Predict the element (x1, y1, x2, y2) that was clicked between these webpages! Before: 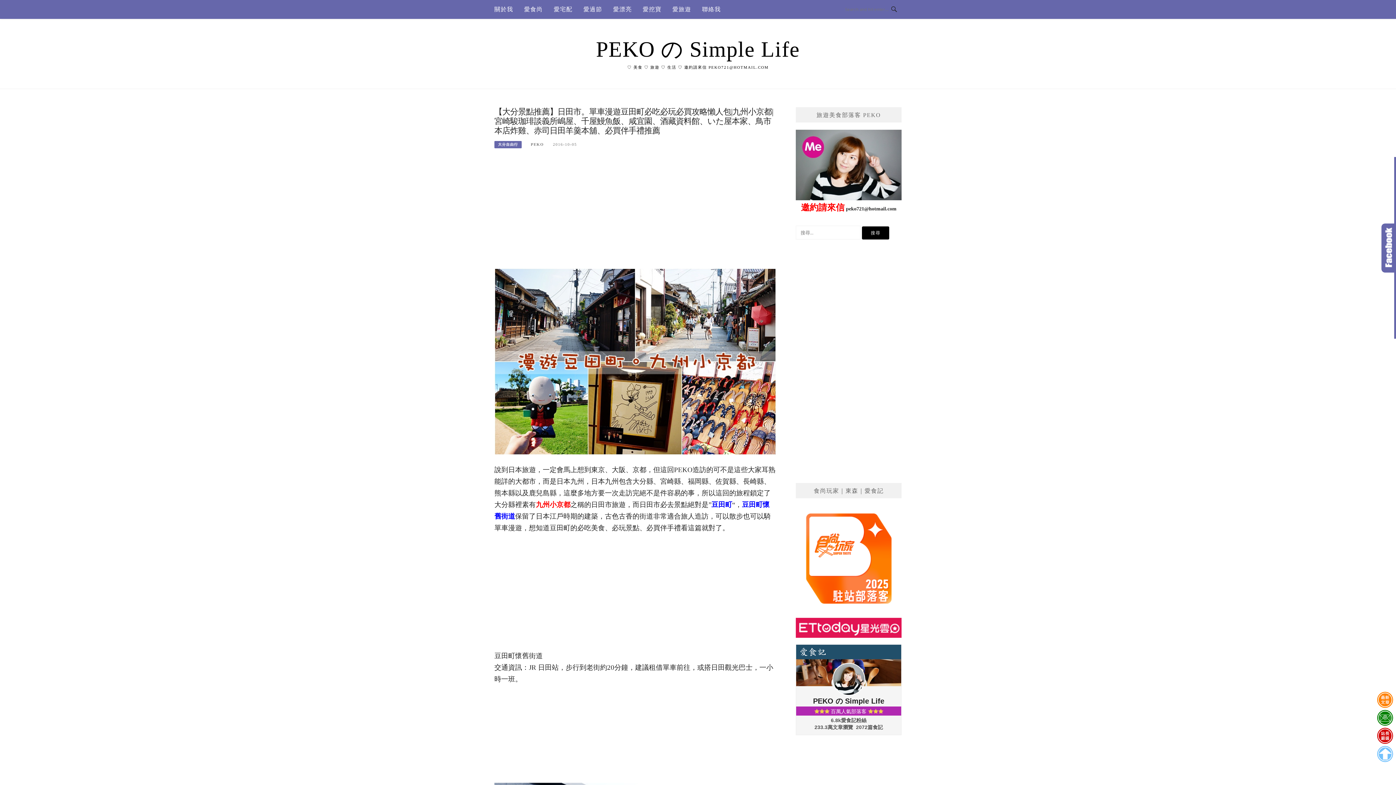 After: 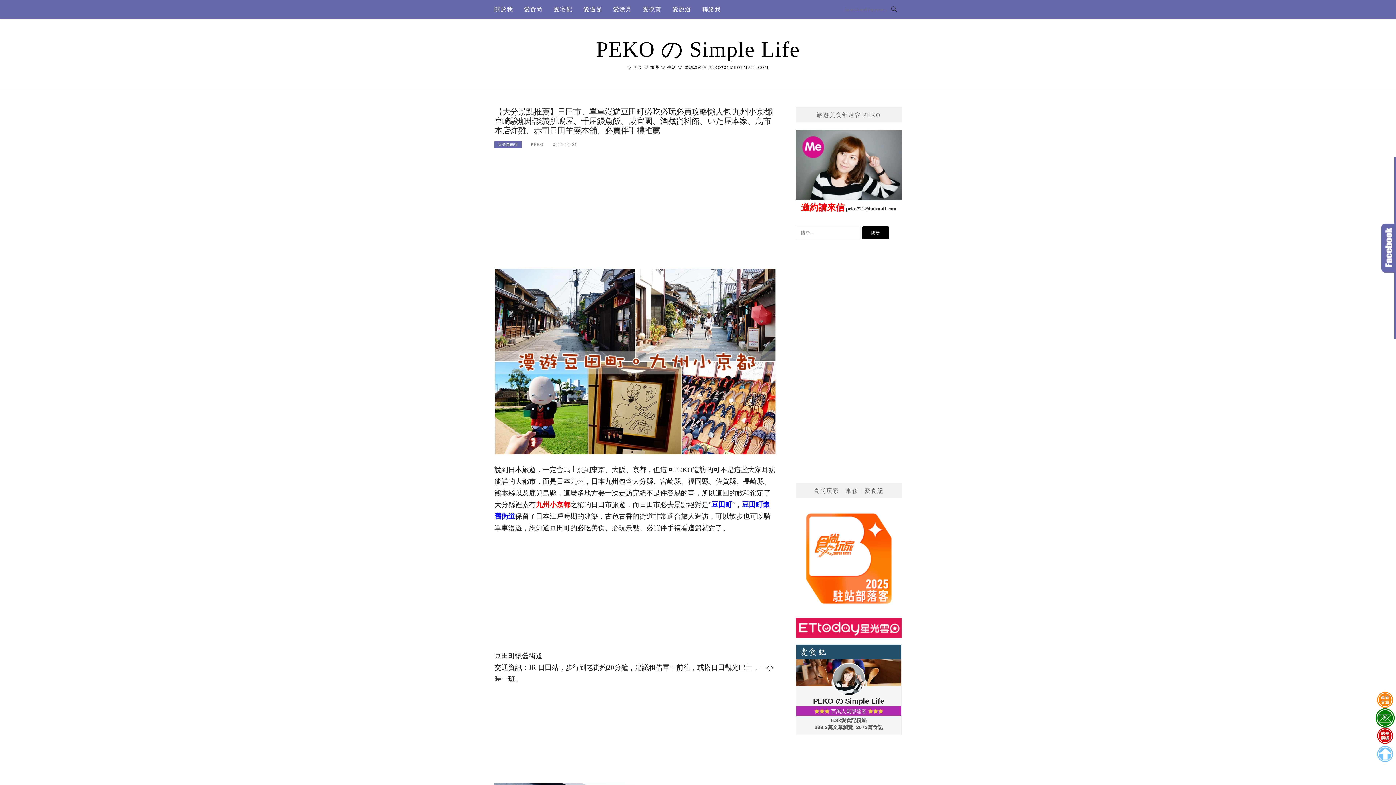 Action: bbox: (1375, 709, 1395, 727)